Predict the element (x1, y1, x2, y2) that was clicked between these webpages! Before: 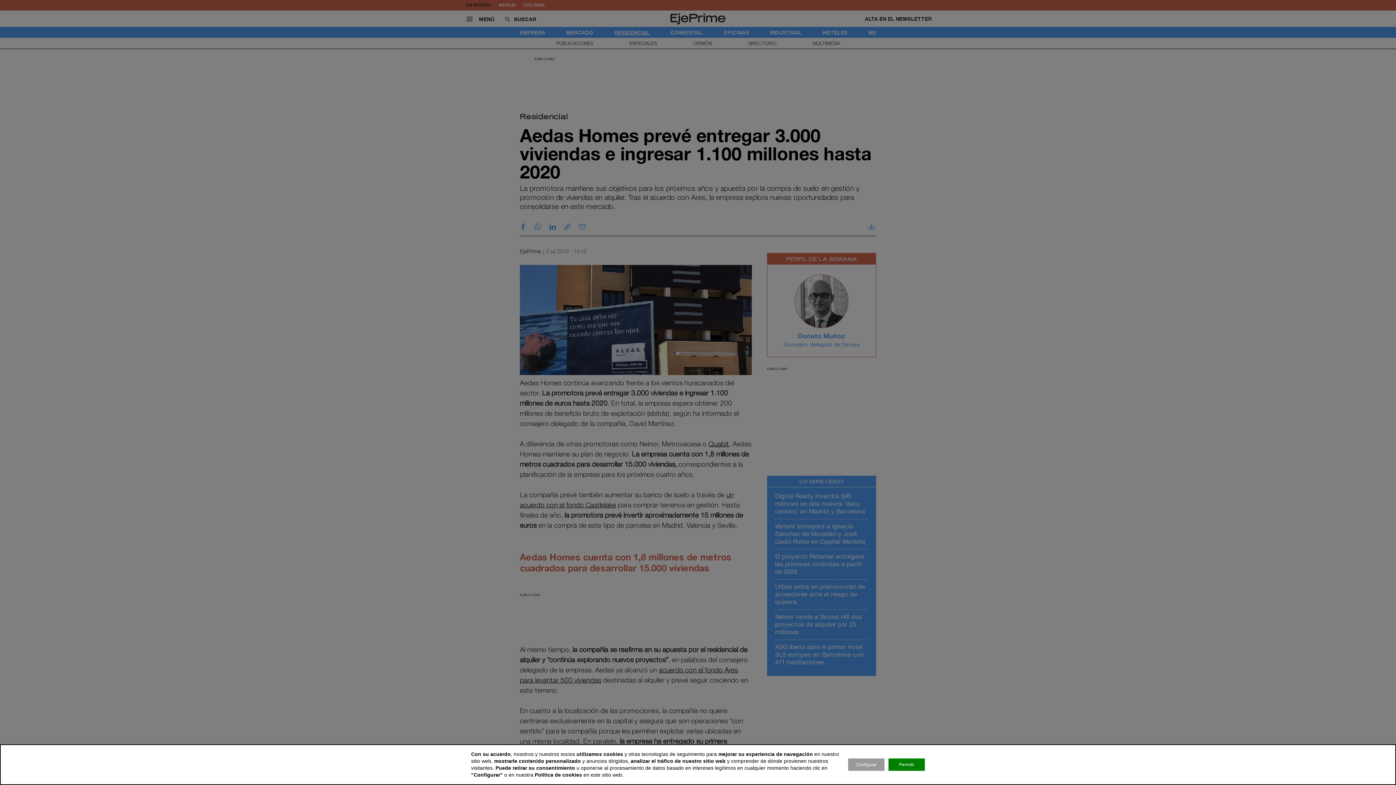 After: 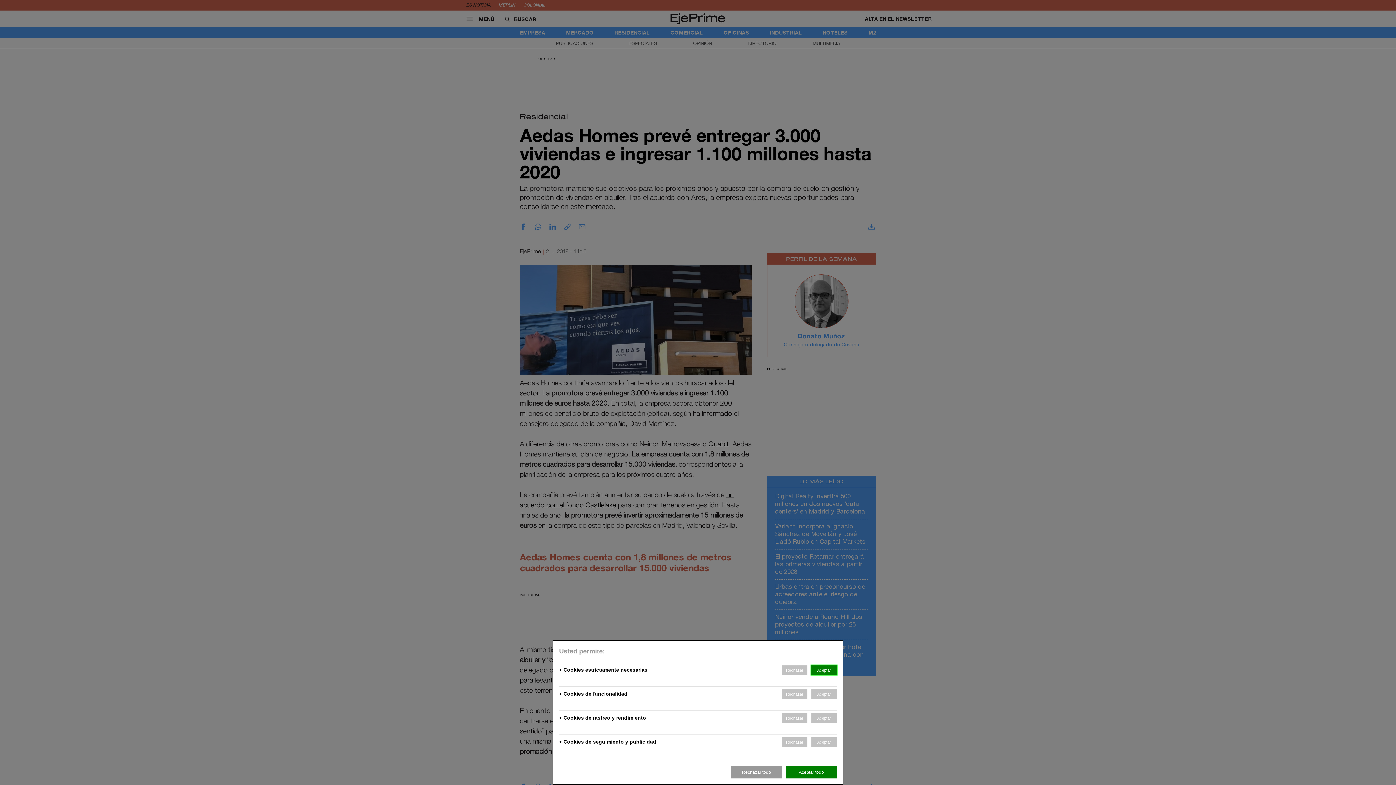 Action: label: Configurar bbox: (848, 758, 884, 771)